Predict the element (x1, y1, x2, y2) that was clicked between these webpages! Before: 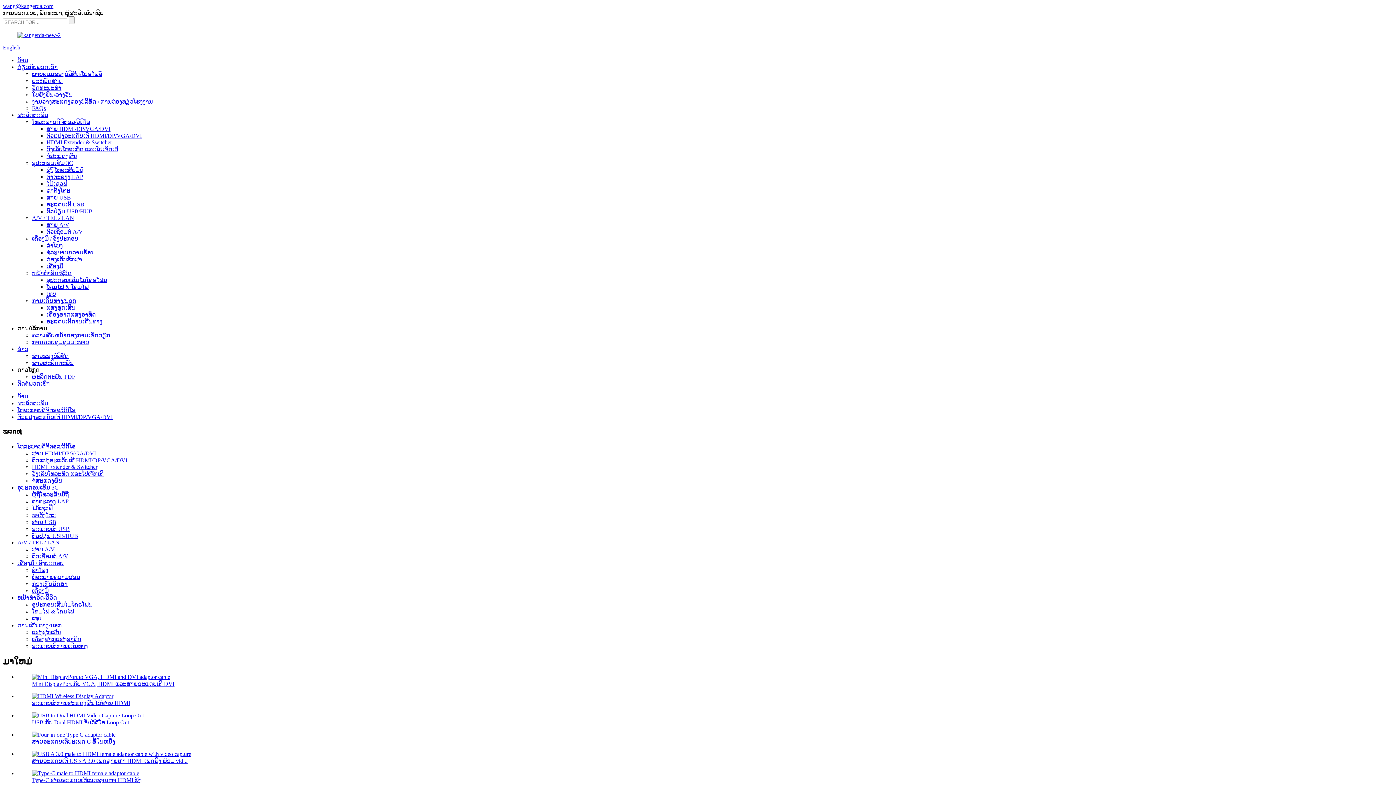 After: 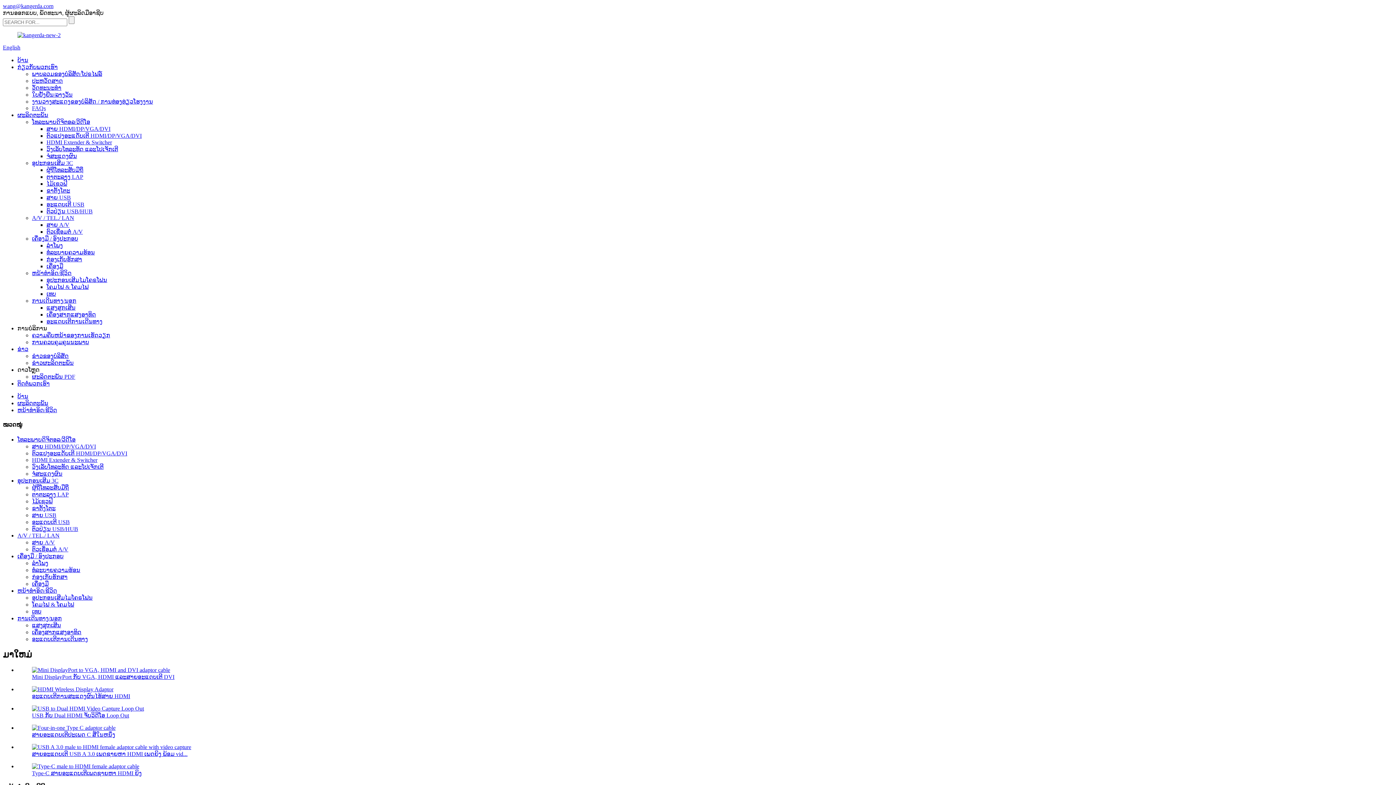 Action: label: ຫນ້າທໍາອິດ/ຊີວິດ bbox: (32, 270, 71, 276)